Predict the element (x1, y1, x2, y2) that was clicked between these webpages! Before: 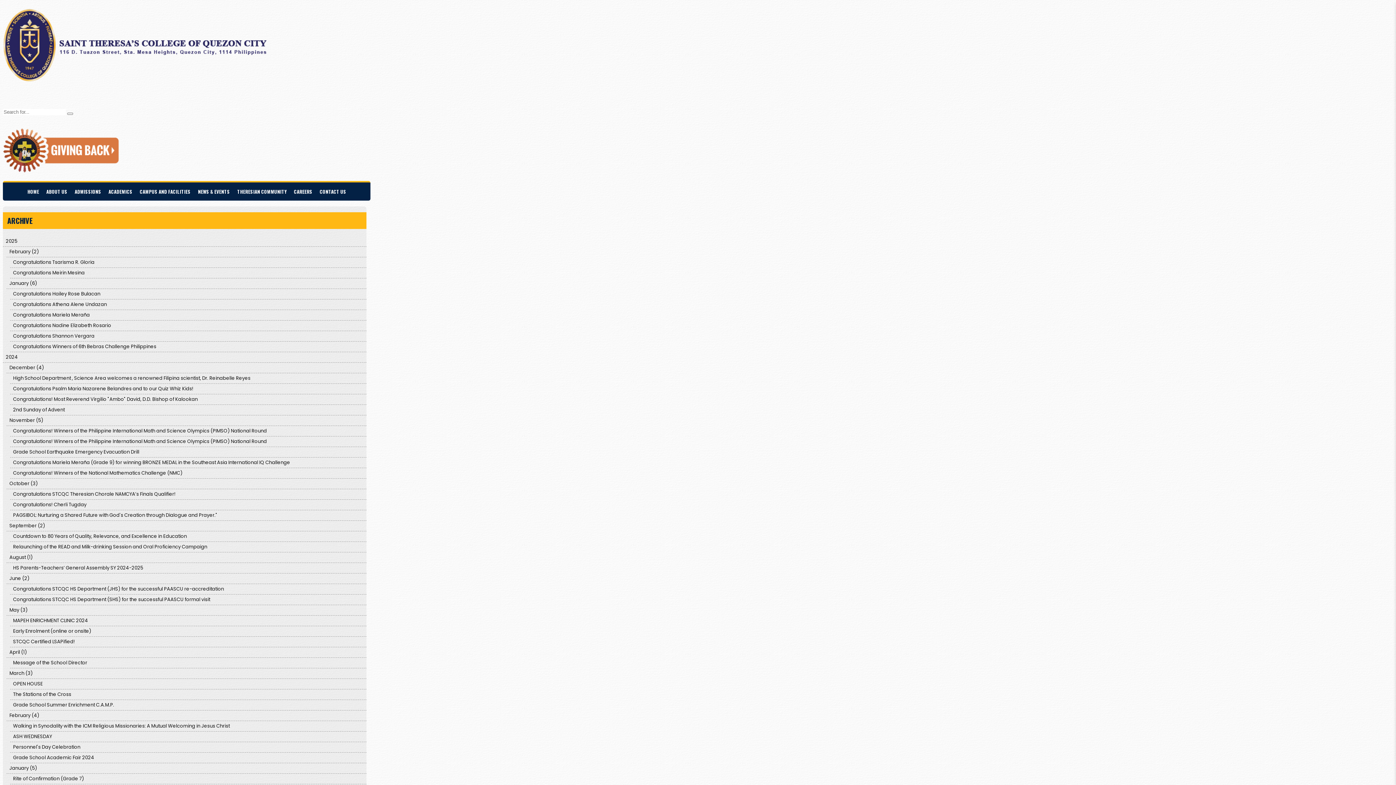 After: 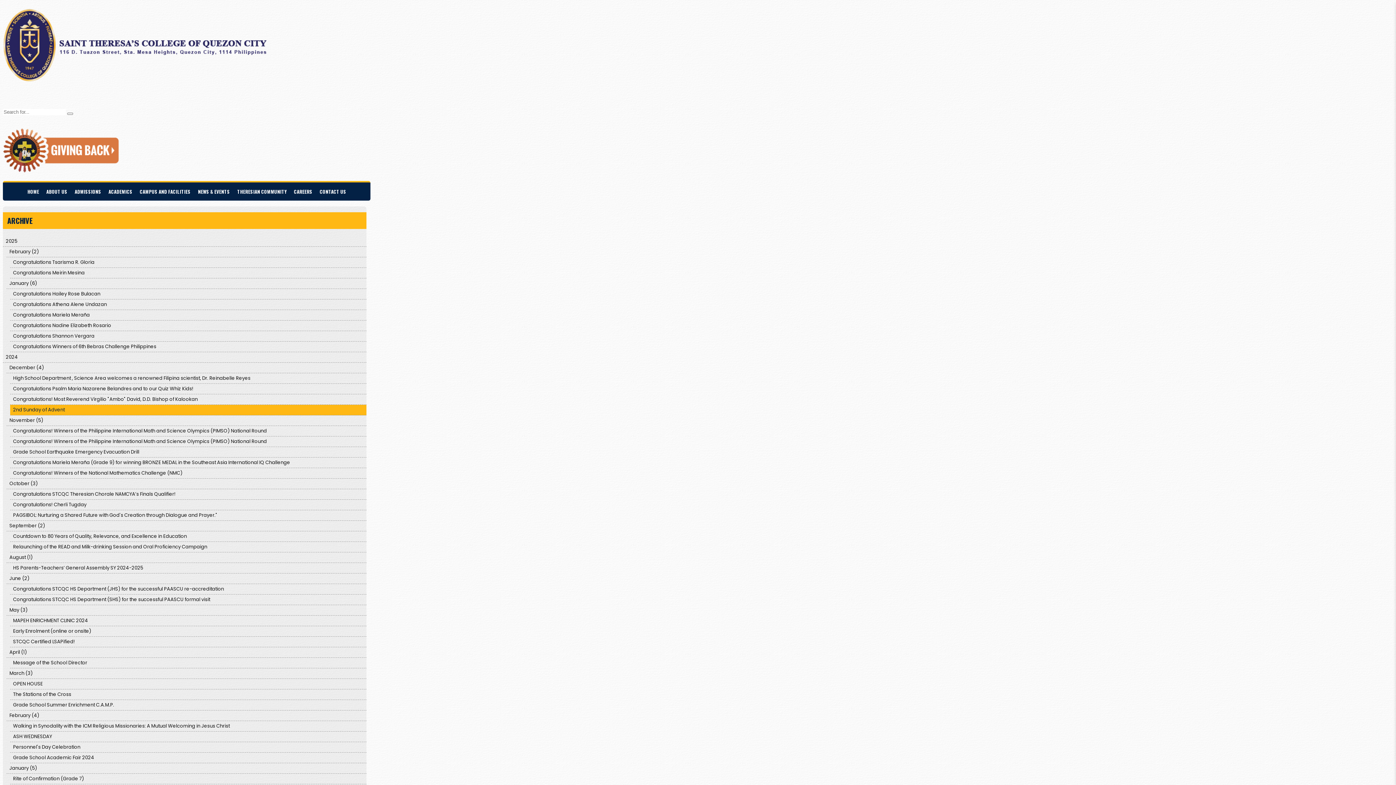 Action: bbox: (10, 405, 366, 415) label: 2nd Sunday of Advent